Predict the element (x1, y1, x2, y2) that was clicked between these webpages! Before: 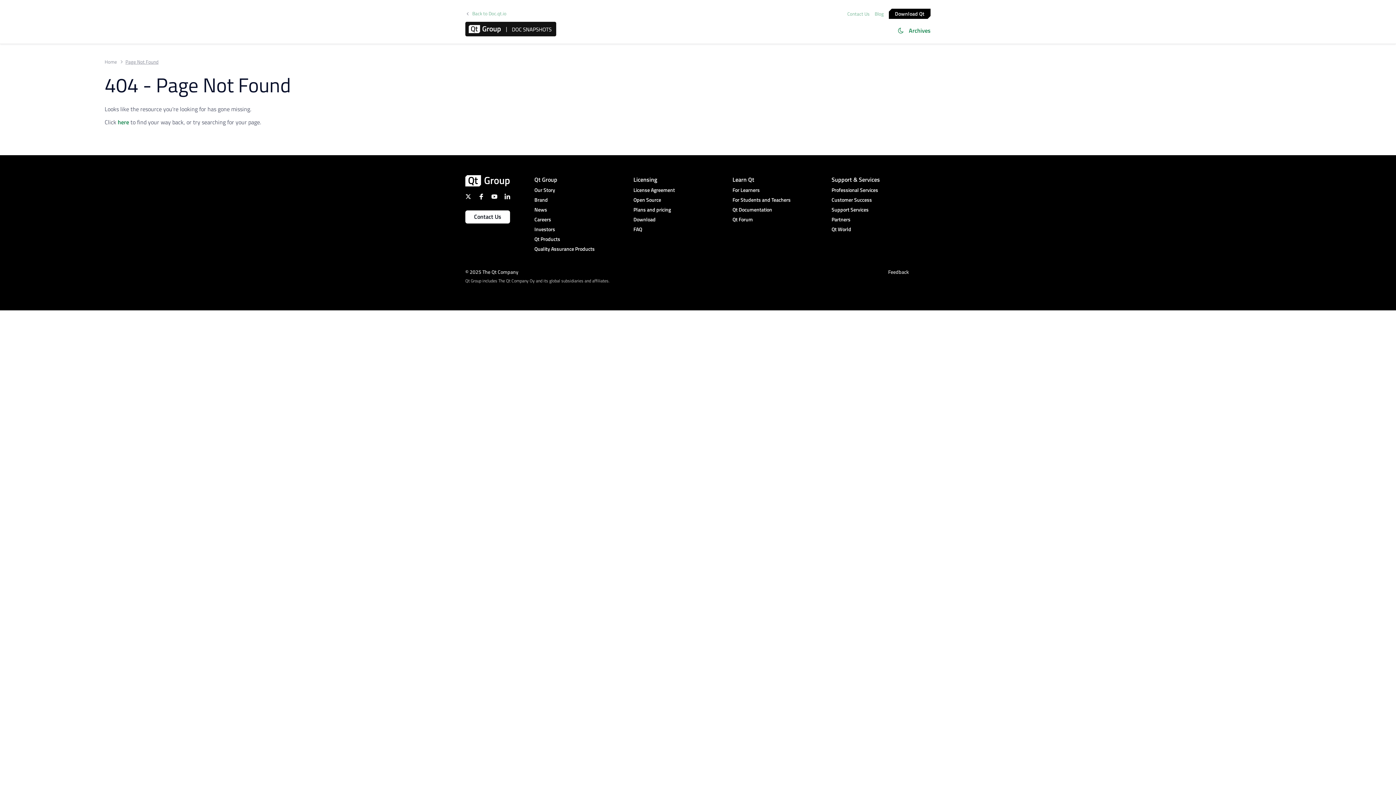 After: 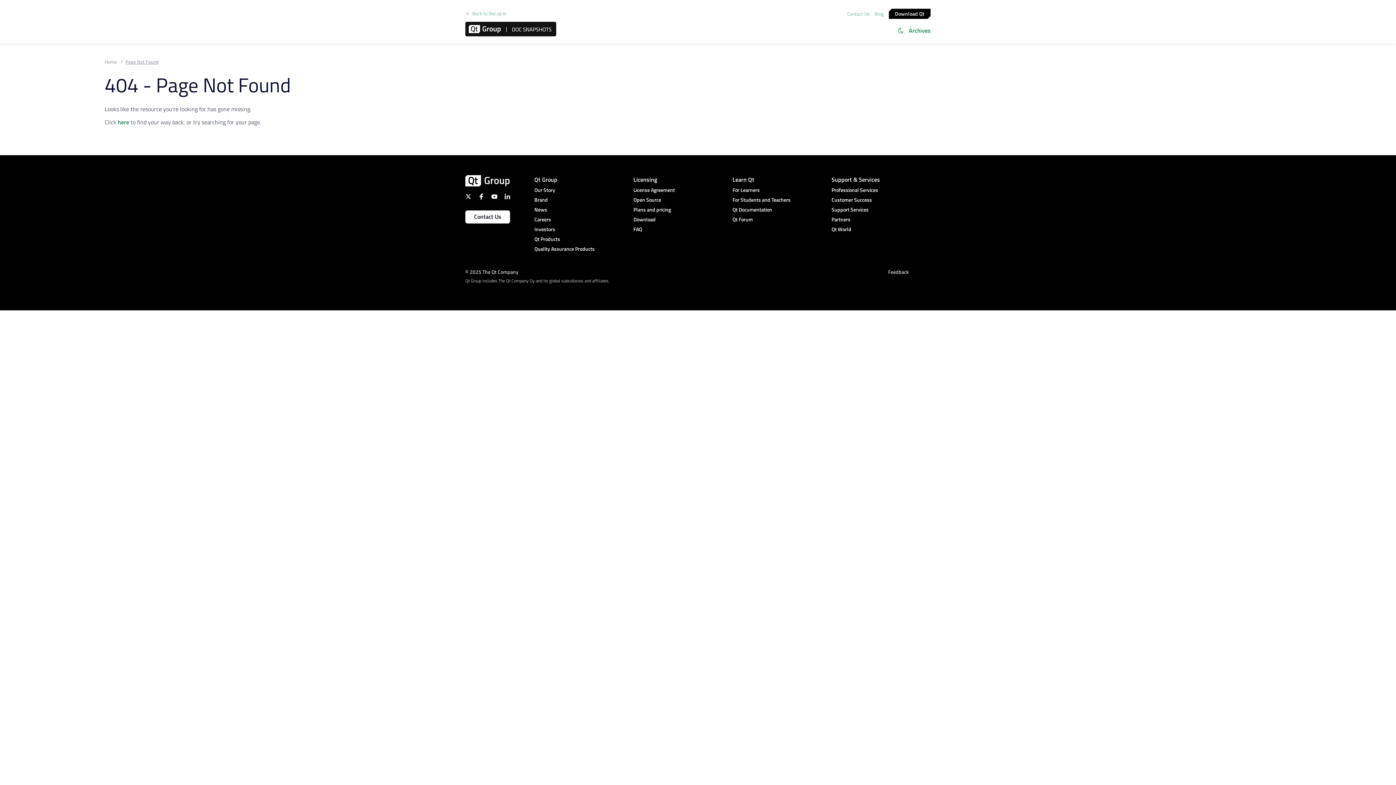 Action: bbox: (504, 193, 510, 199)